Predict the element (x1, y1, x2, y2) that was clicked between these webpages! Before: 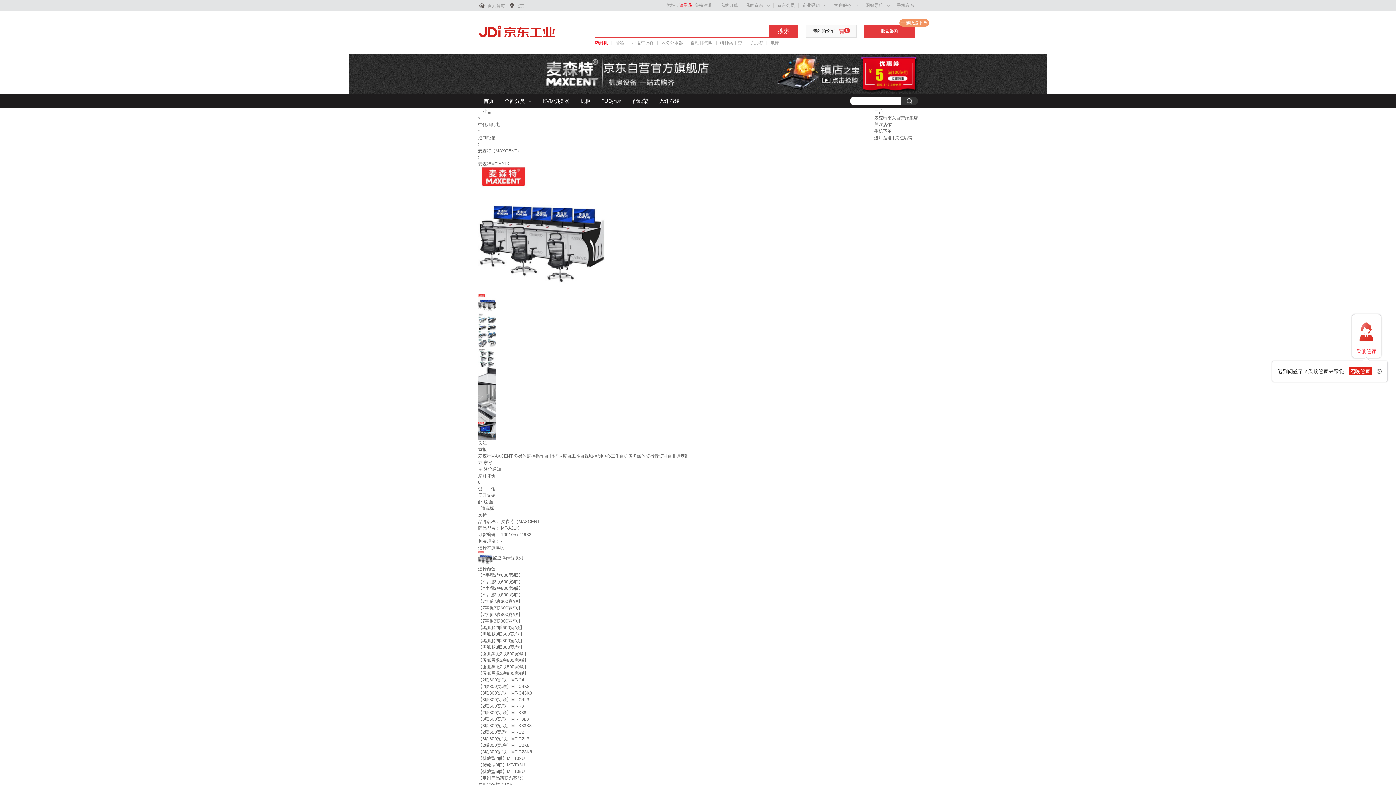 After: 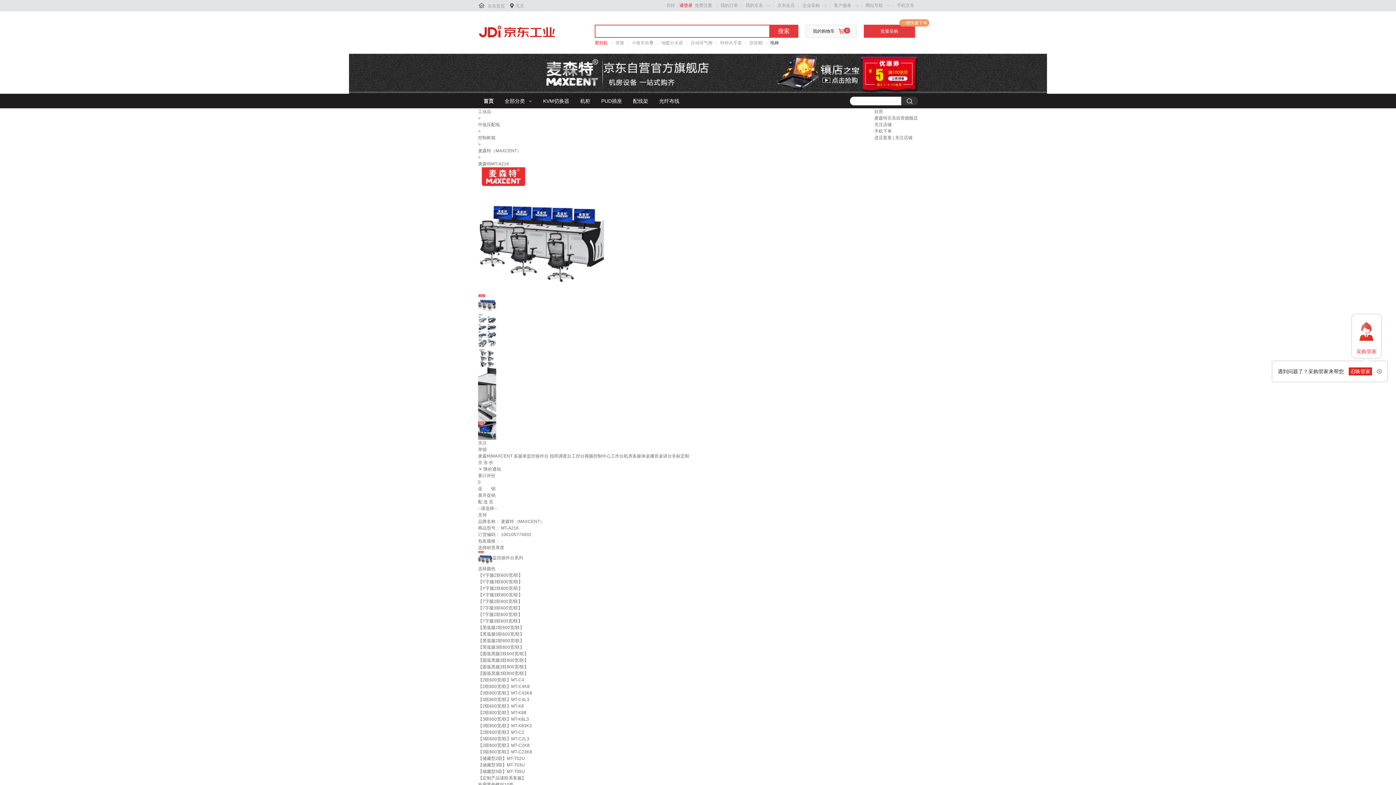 Action: bbox: (770, 39, 779, 46) label: 电棒